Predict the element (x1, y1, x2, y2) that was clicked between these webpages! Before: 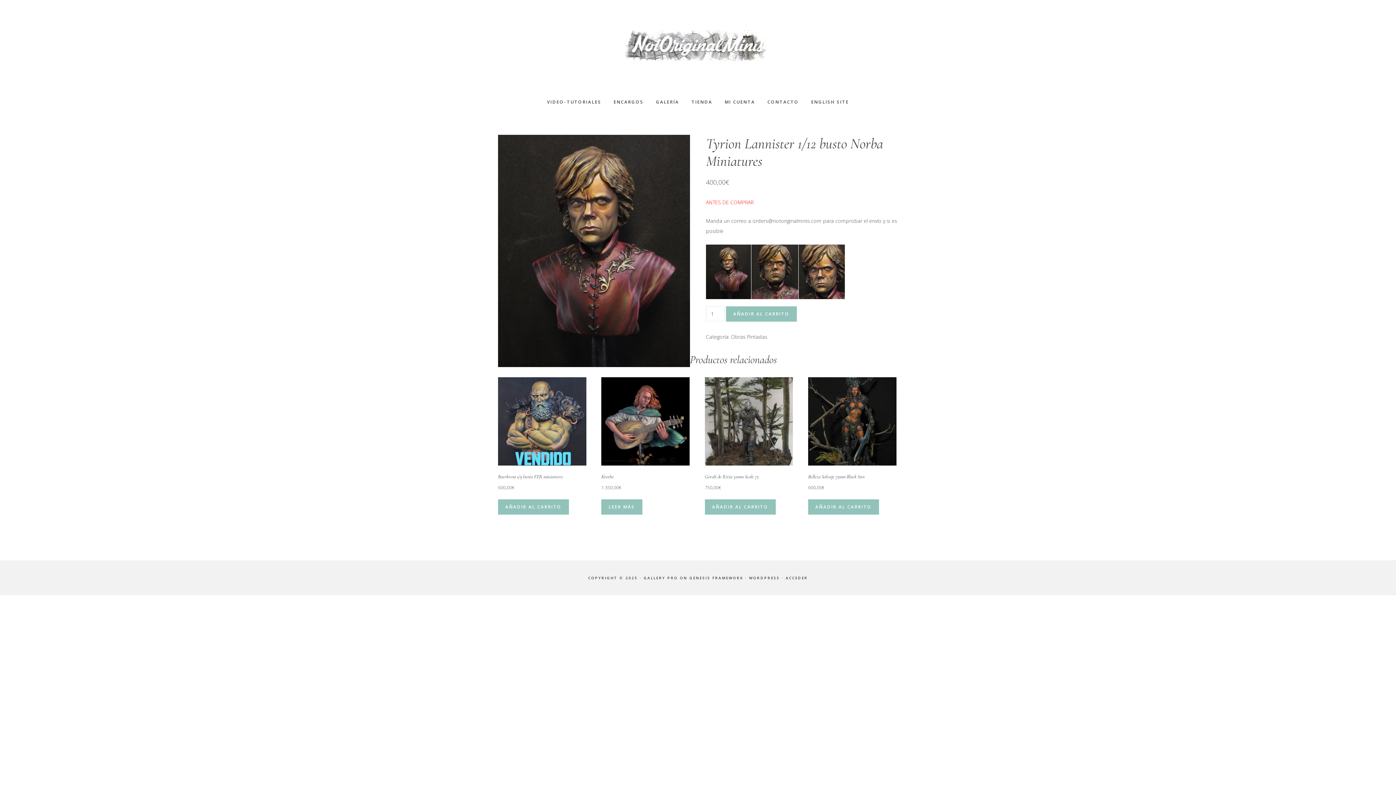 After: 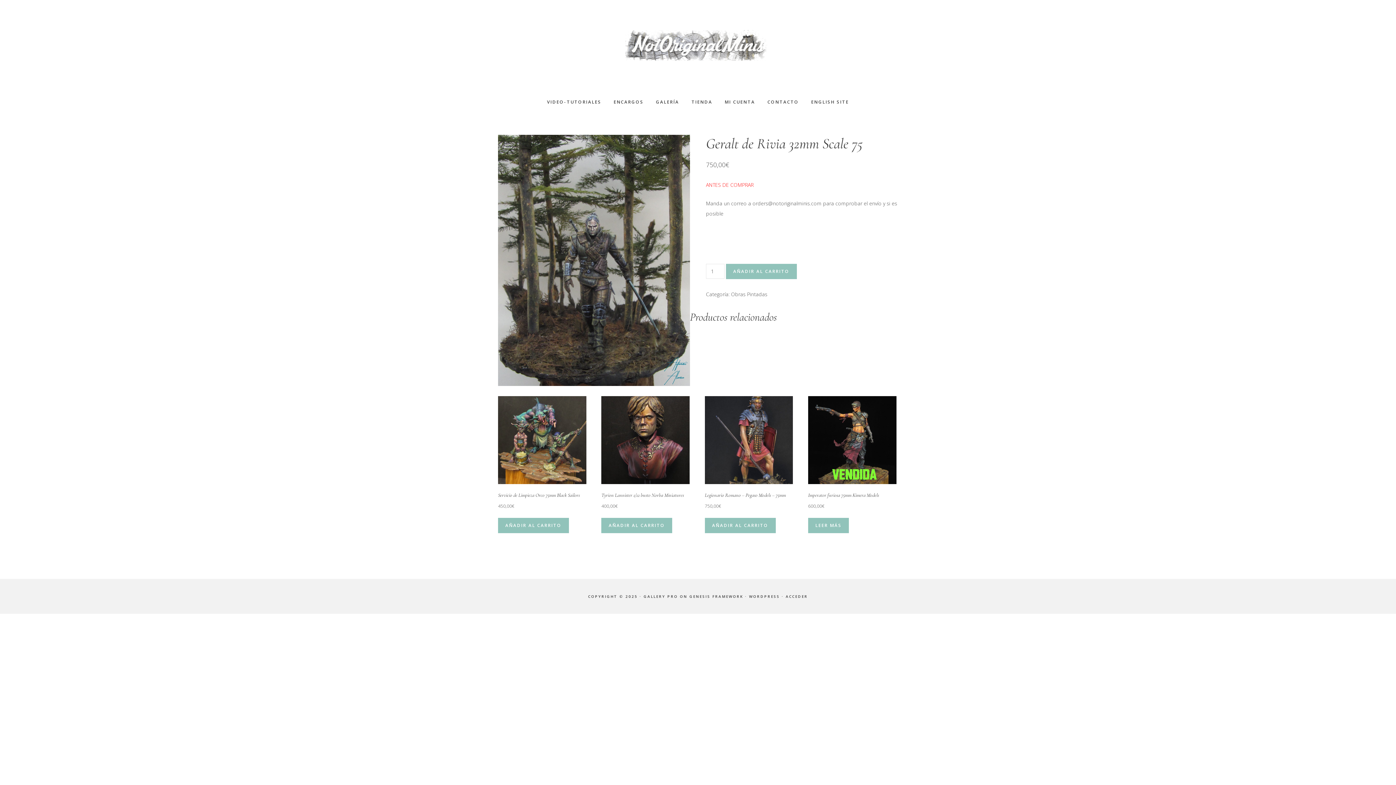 Action: bbox: (704, 377, 793, 493) label: Geralt de Rivia 32mm Scale 75
750,00€